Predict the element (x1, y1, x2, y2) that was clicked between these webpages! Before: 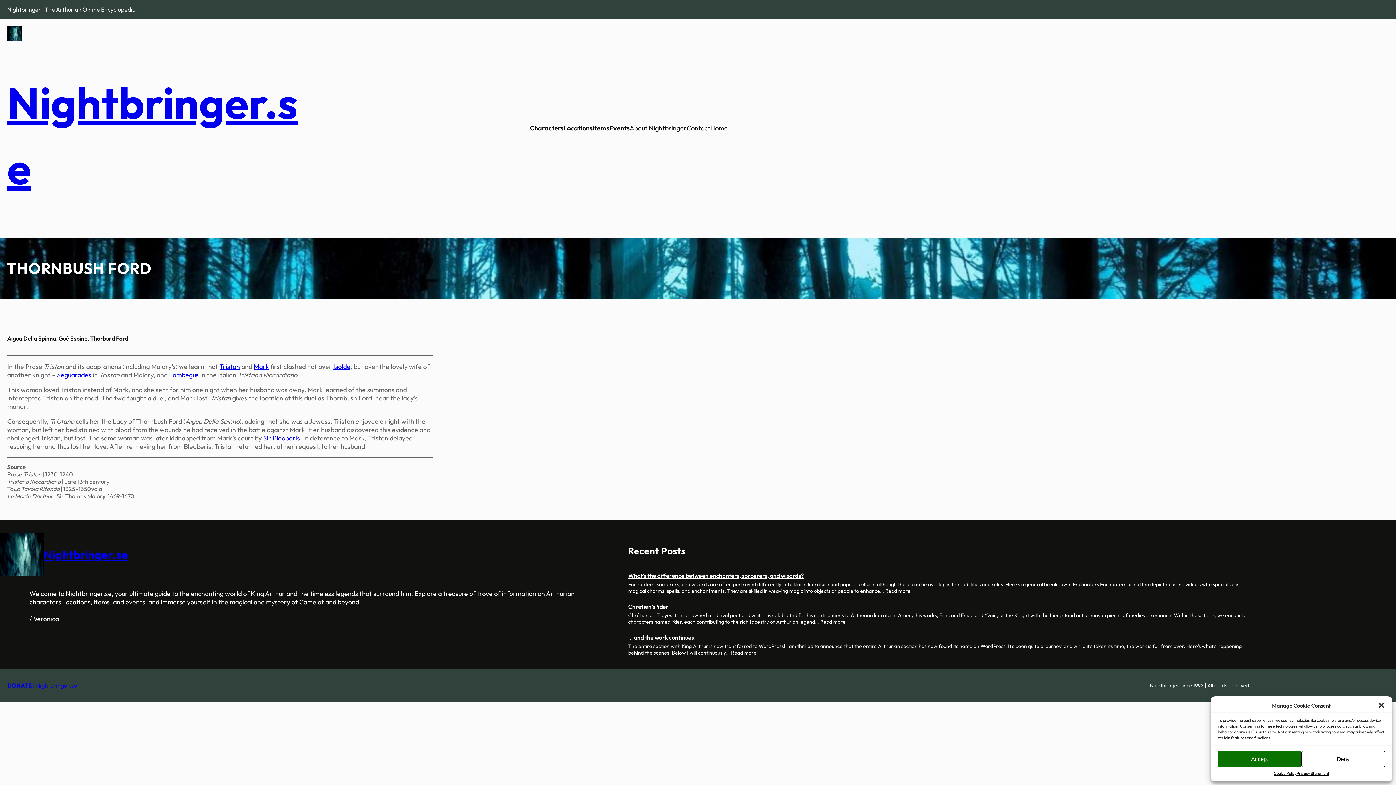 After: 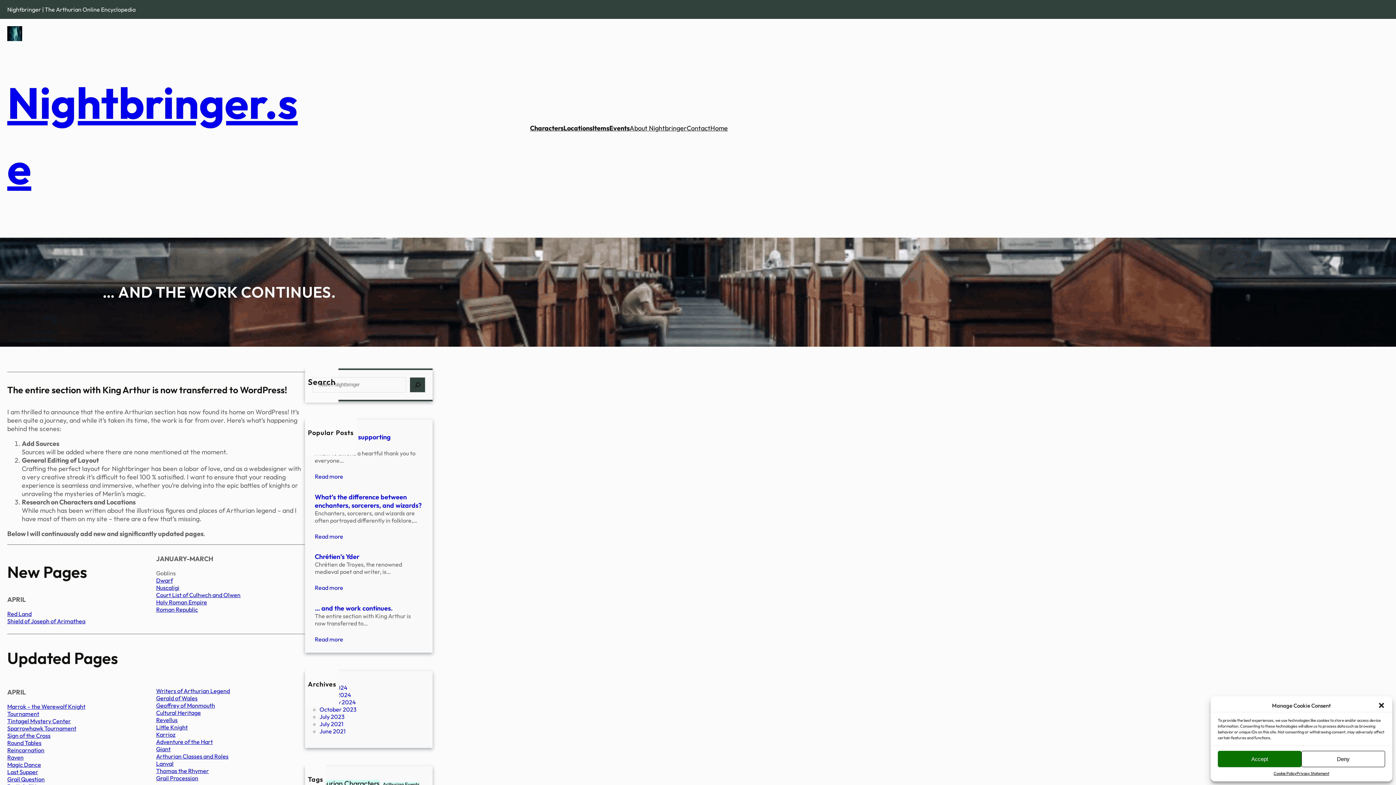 Action: bbox: (731, 649, 756, 656) label: Read more